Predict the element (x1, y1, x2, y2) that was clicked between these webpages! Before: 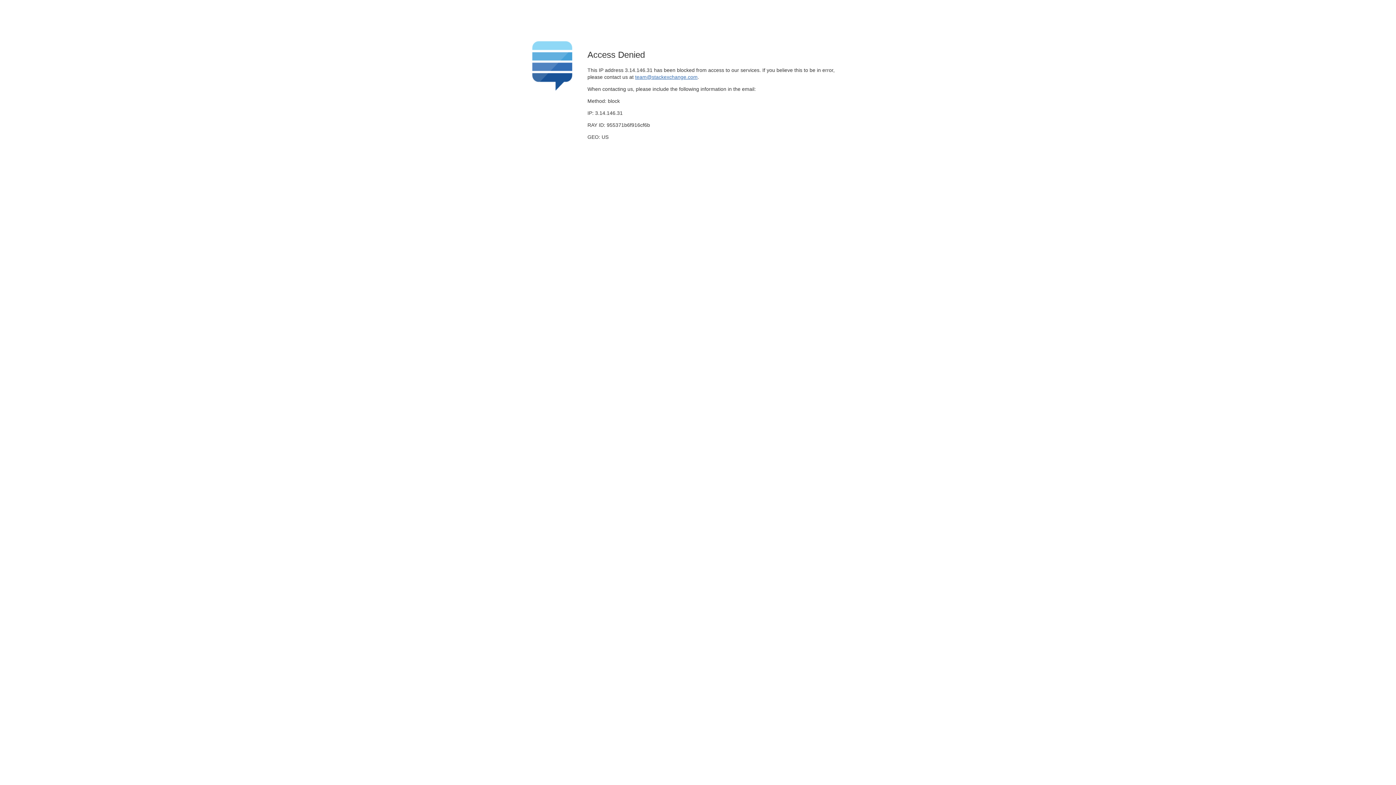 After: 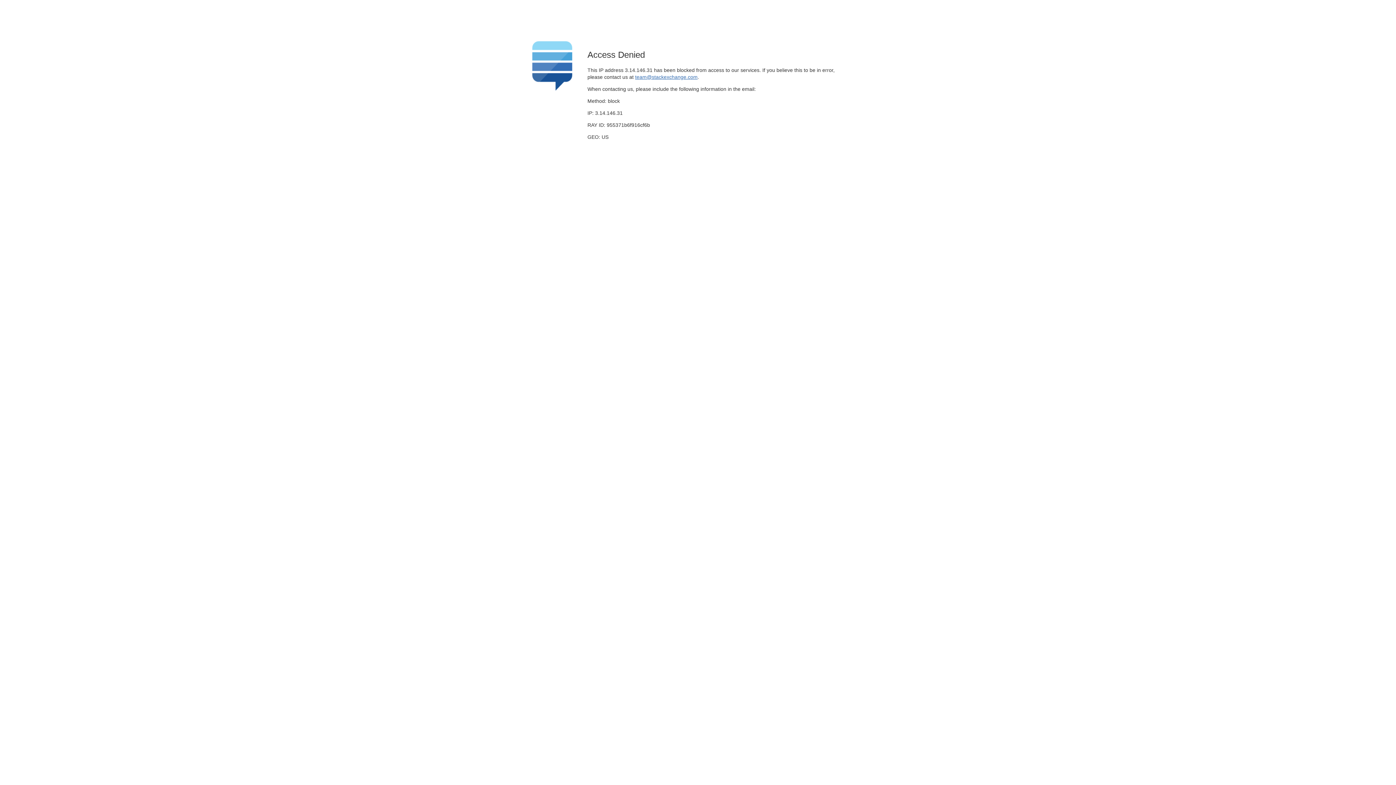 Action: bbox: (635, 74, 697, 79) label: team@stackexchange.com